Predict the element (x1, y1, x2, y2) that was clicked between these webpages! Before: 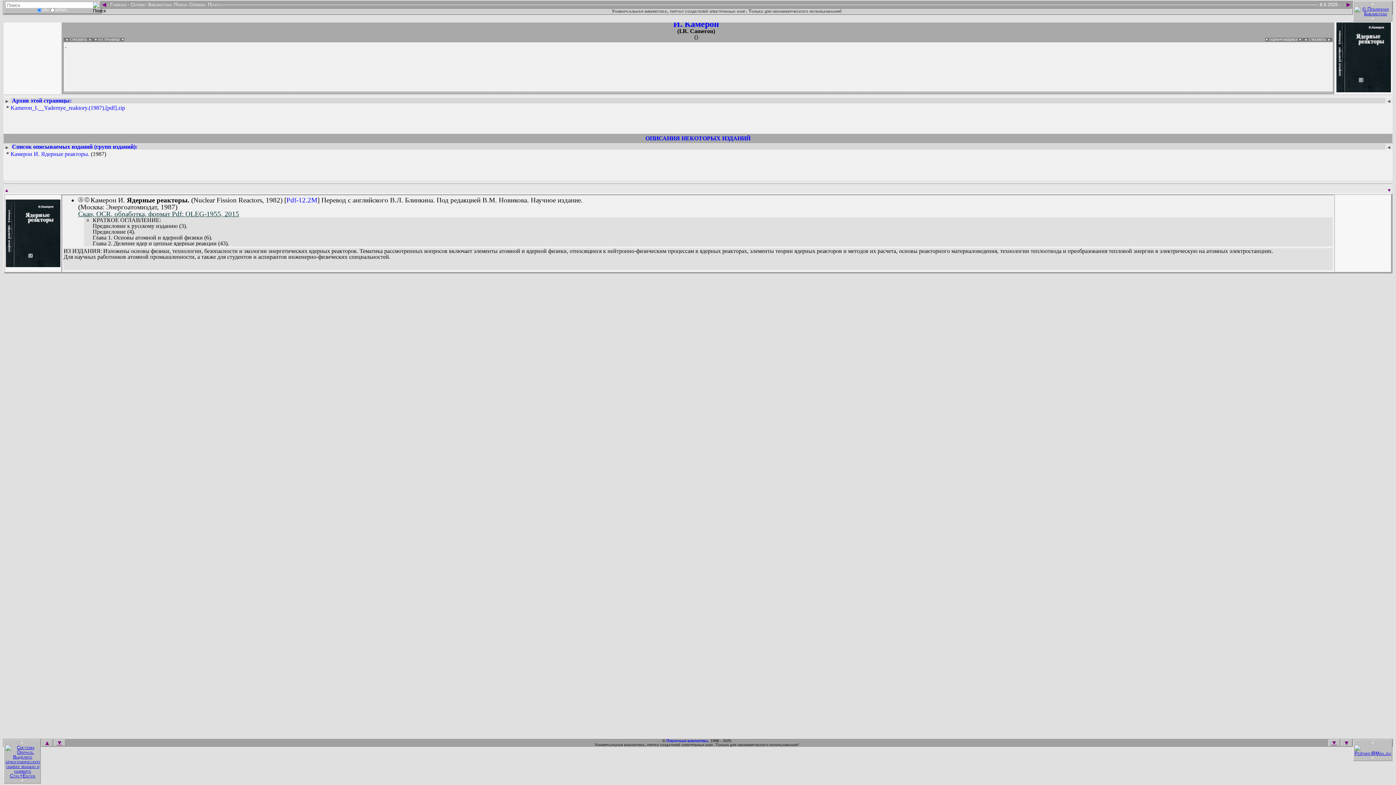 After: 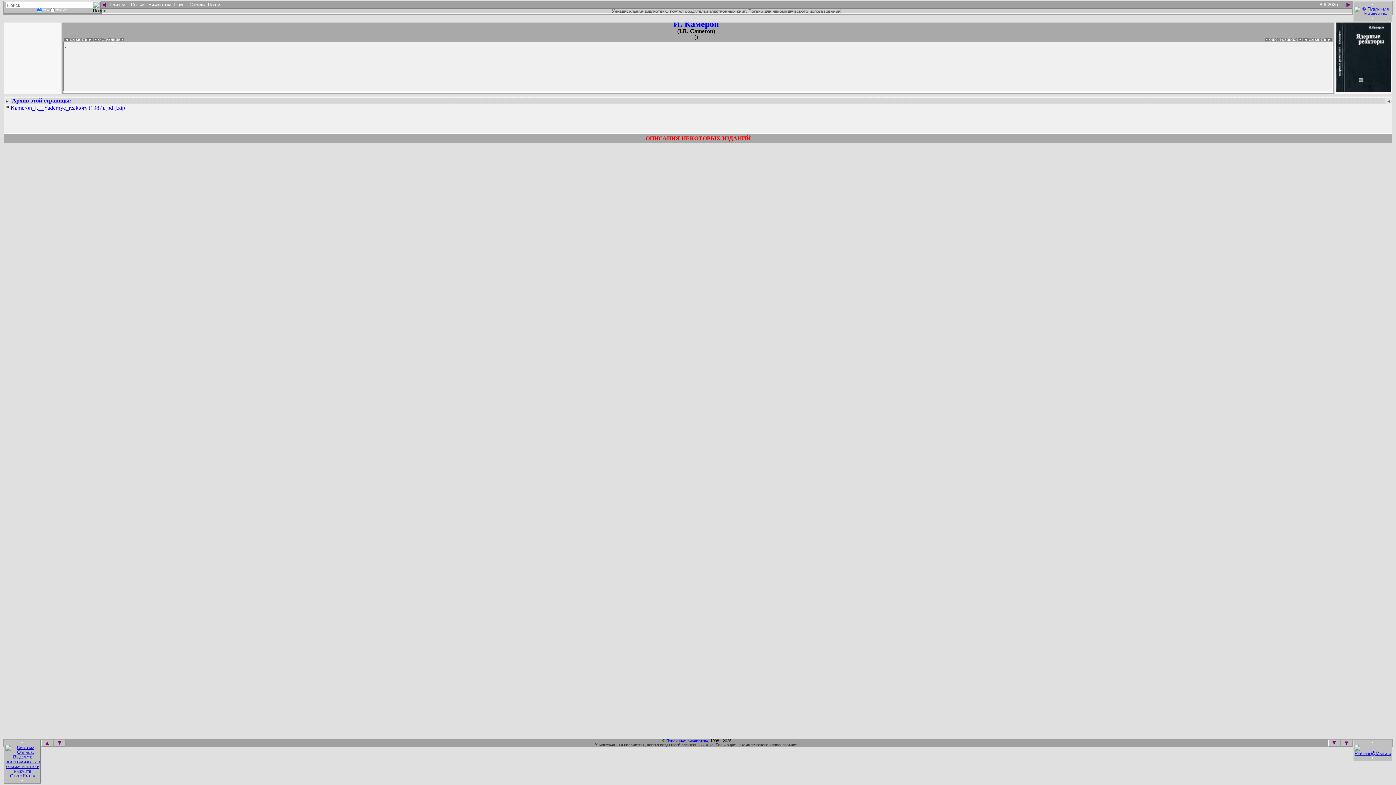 Action: bbox: (645, 135, 750, 141) label: ОПИСАНИЯ НЕКОТОРЫХ ИЗДАНИЙ